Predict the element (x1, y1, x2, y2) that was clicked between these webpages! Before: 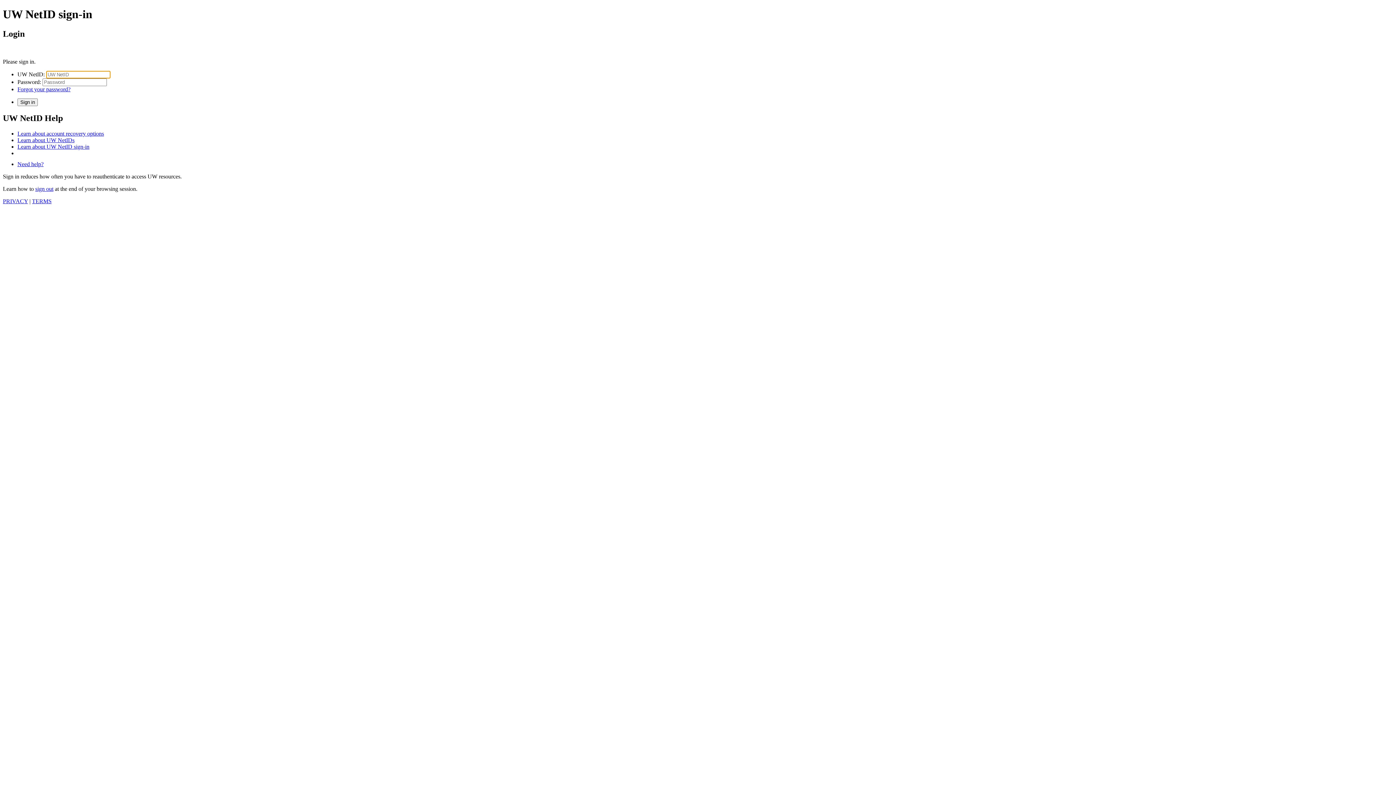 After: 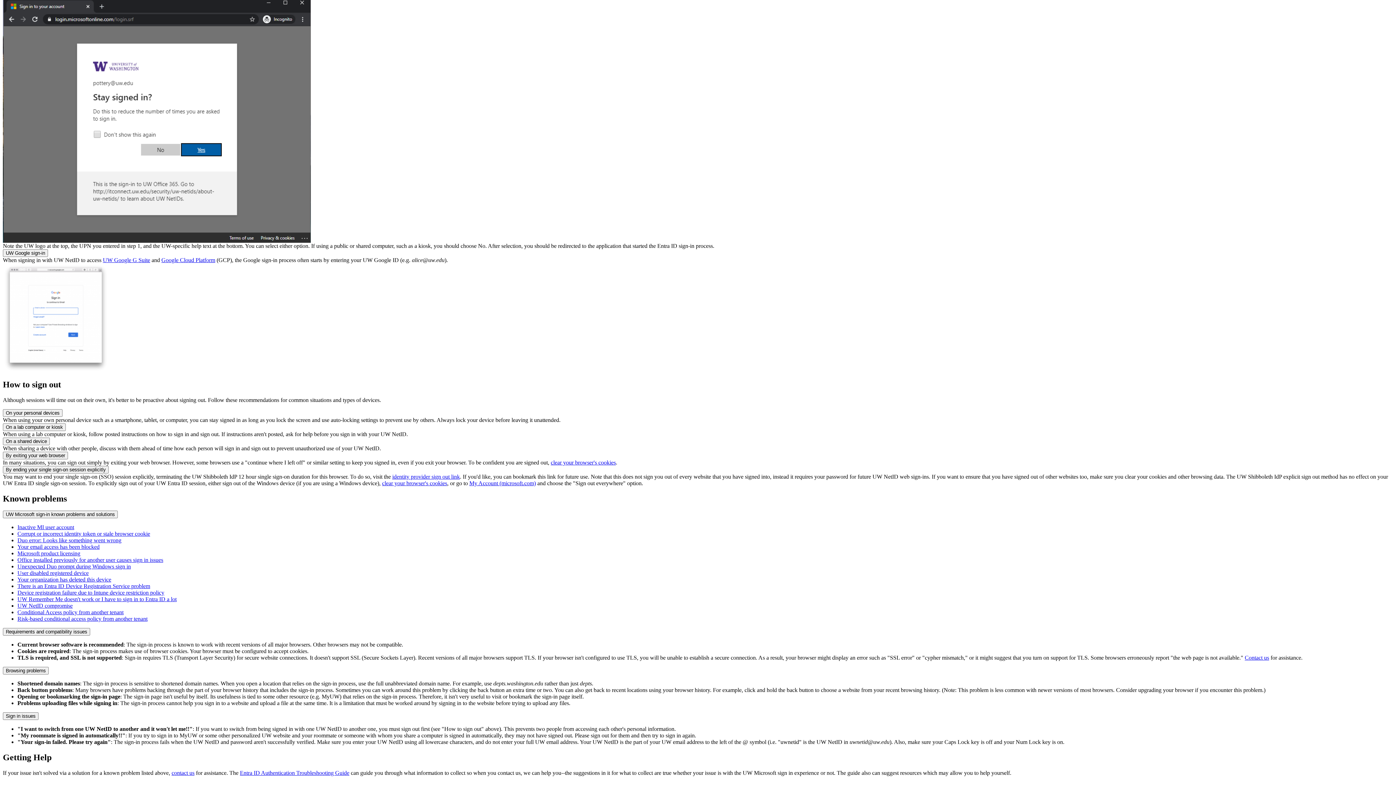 Action: label: sign out bbox: (35, 185, 53, 191)